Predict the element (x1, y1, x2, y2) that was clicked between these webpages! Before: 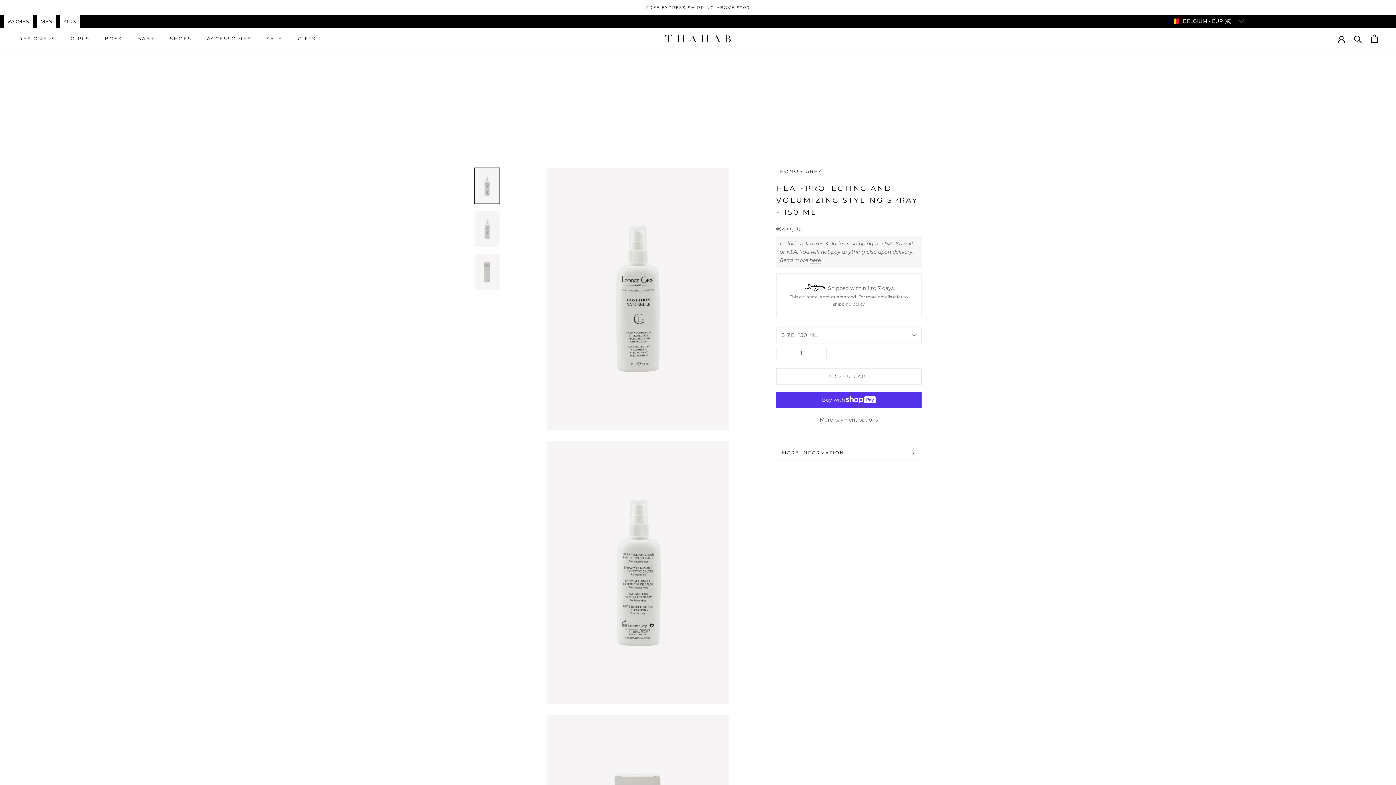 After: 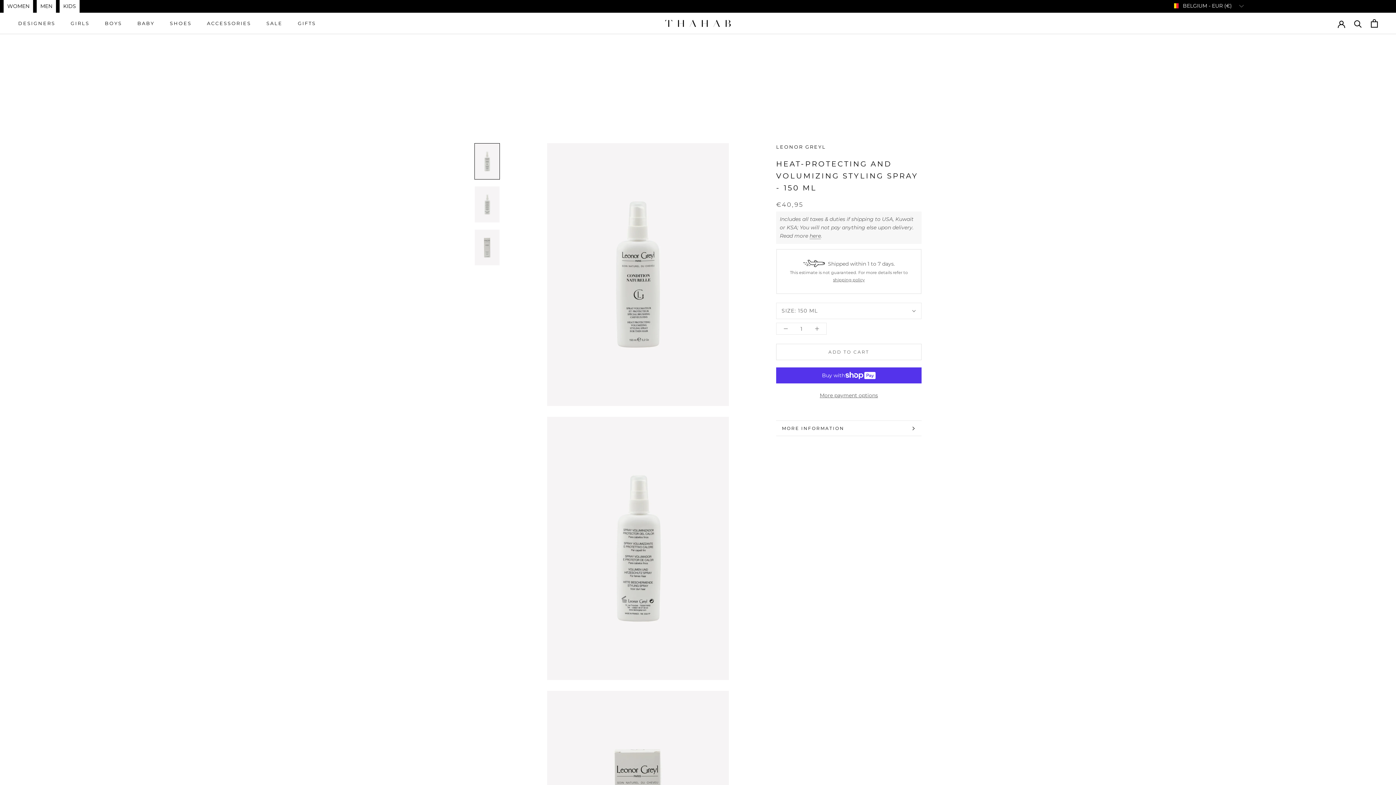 Action: bbox: (474, 167, 500, 204)